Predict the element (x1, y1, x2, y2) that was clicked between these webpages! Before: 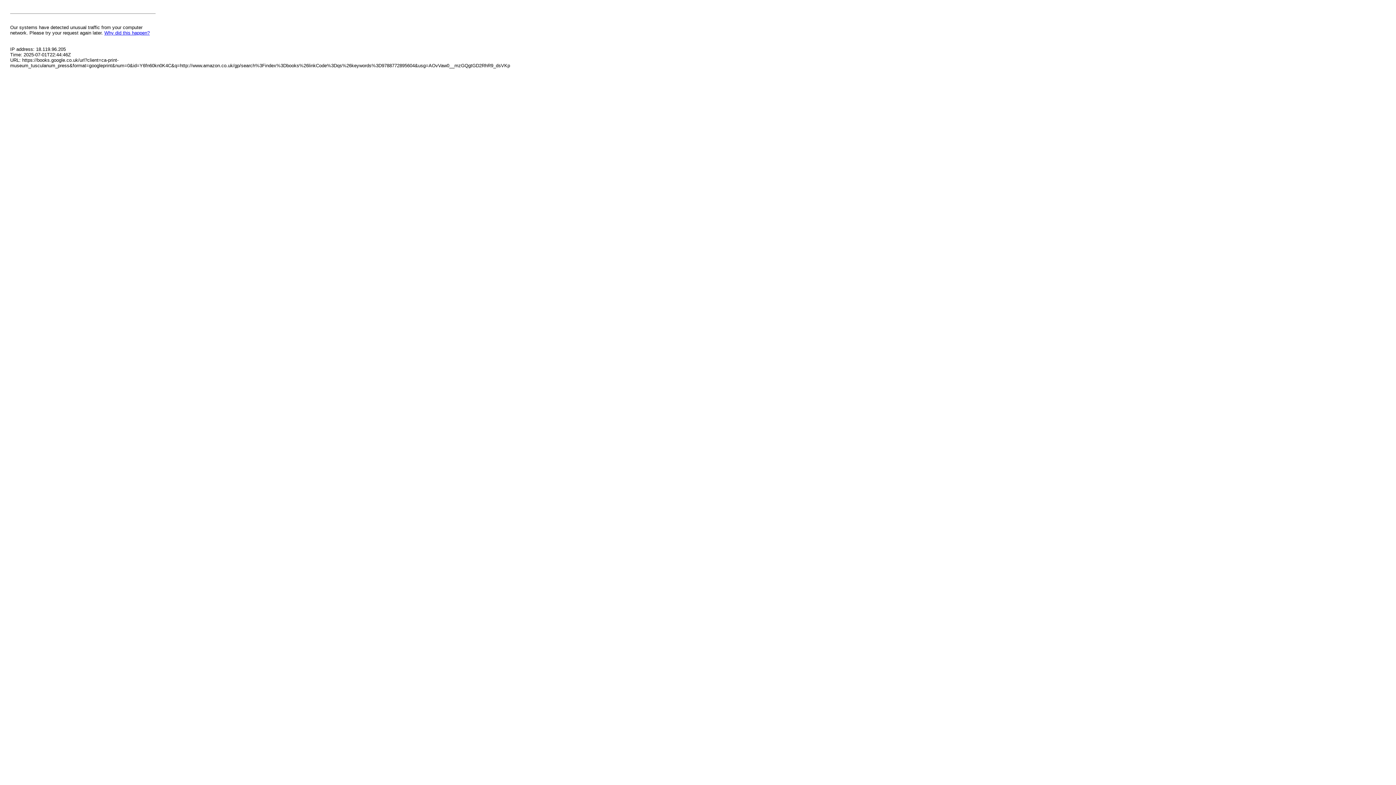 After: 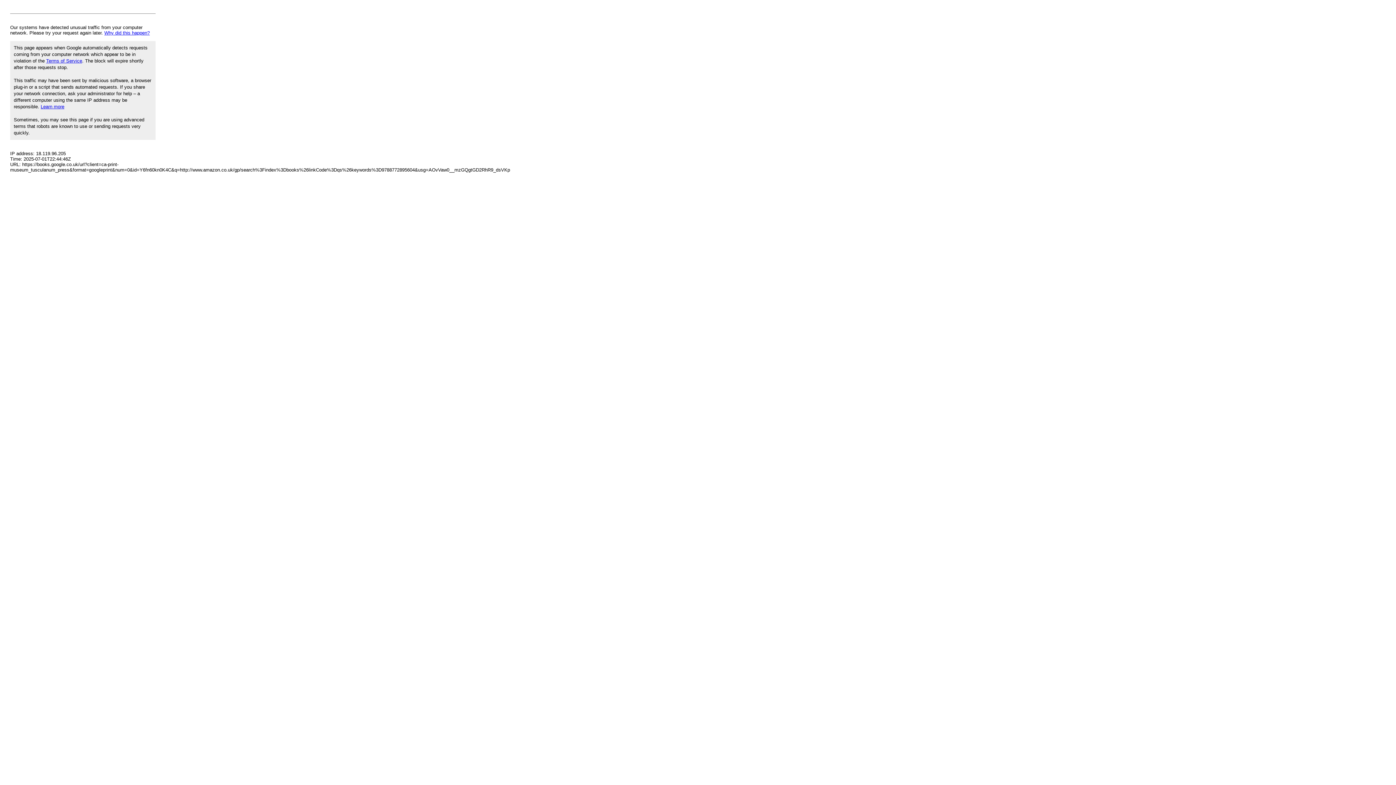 Action: label: Why did this happen? bbox: (104, 30, 149, 35)